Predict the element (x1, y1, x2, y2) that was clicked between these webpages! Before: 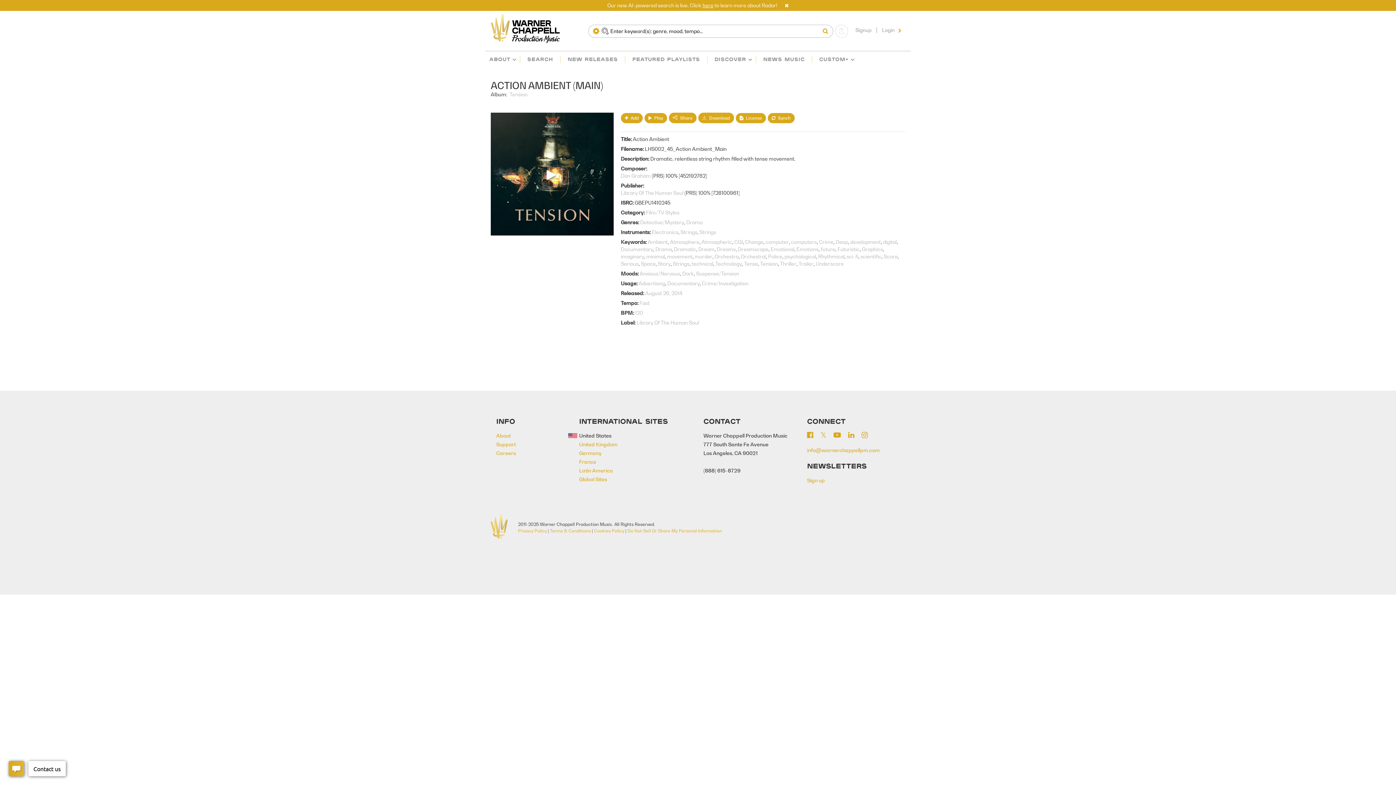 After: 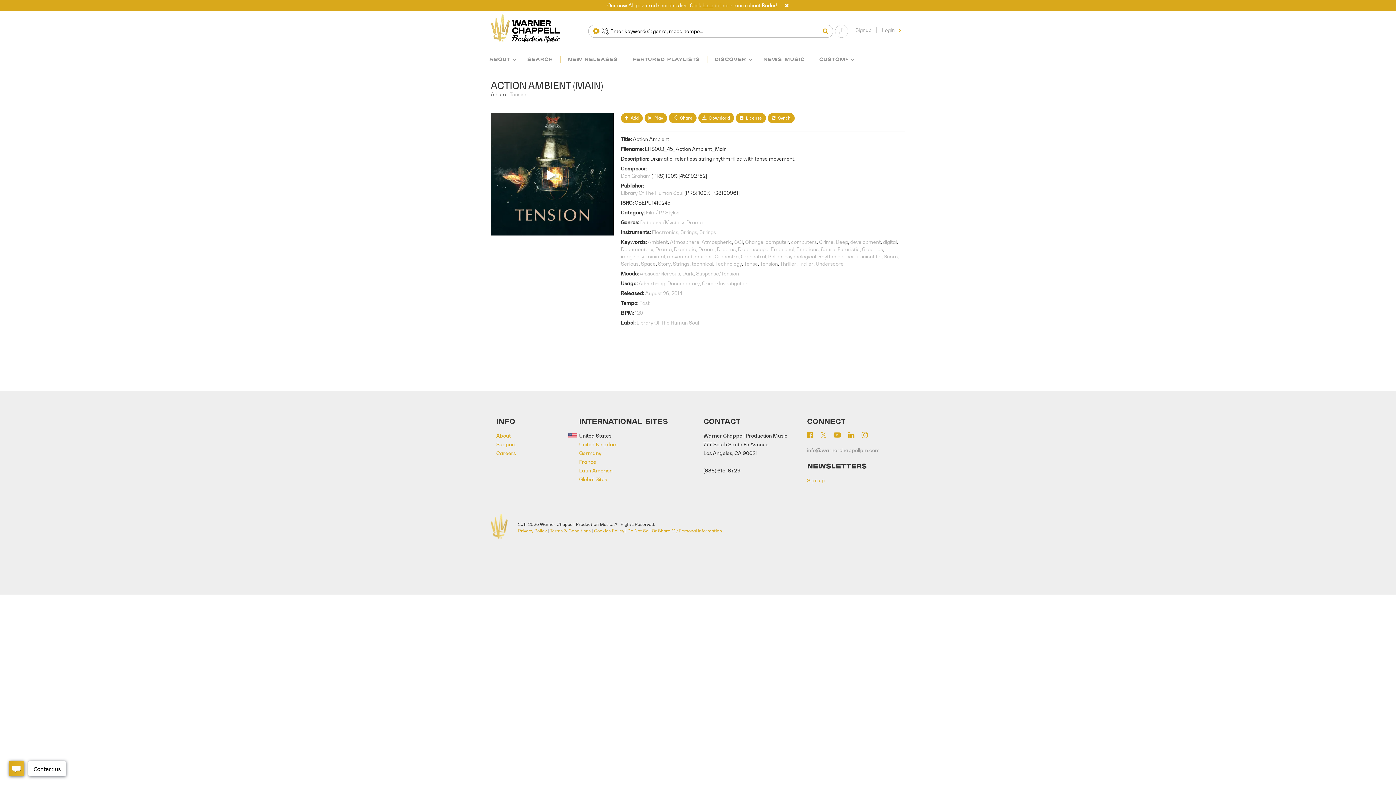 Action: bbox: (807, 446, 900, 454) label: info@warnerchappellpm.com